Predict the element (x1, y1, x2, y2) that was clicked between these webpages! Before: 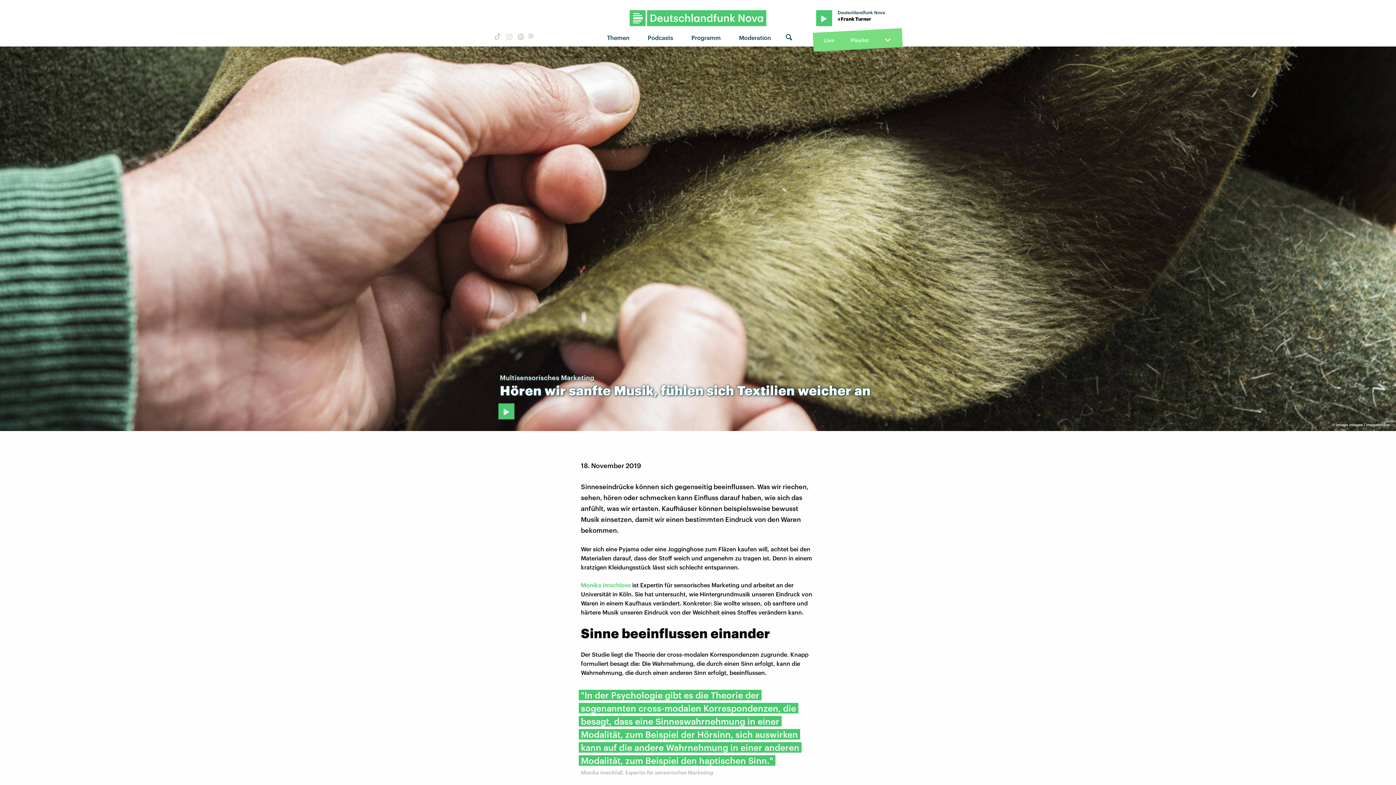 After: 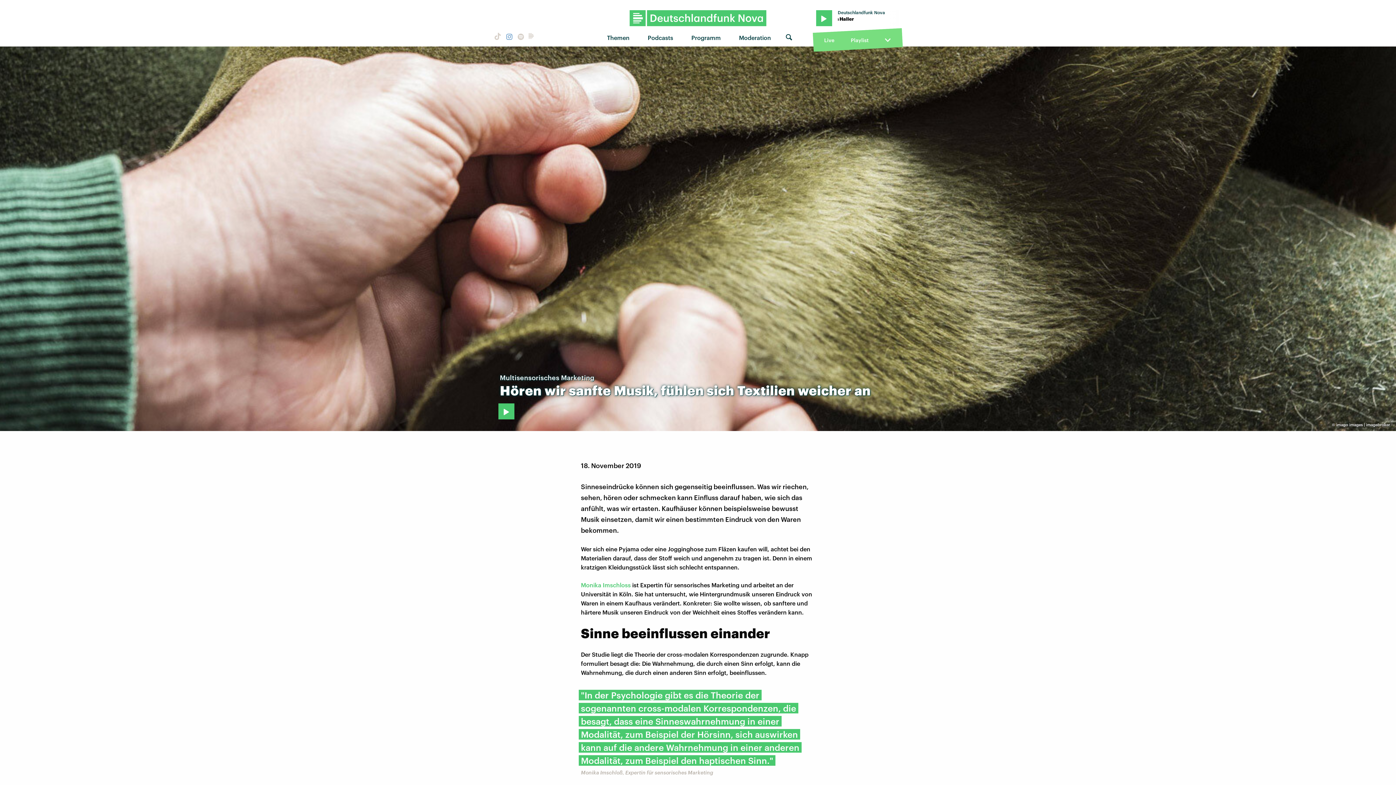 Action: bbox: (504, 32, 512, 42)